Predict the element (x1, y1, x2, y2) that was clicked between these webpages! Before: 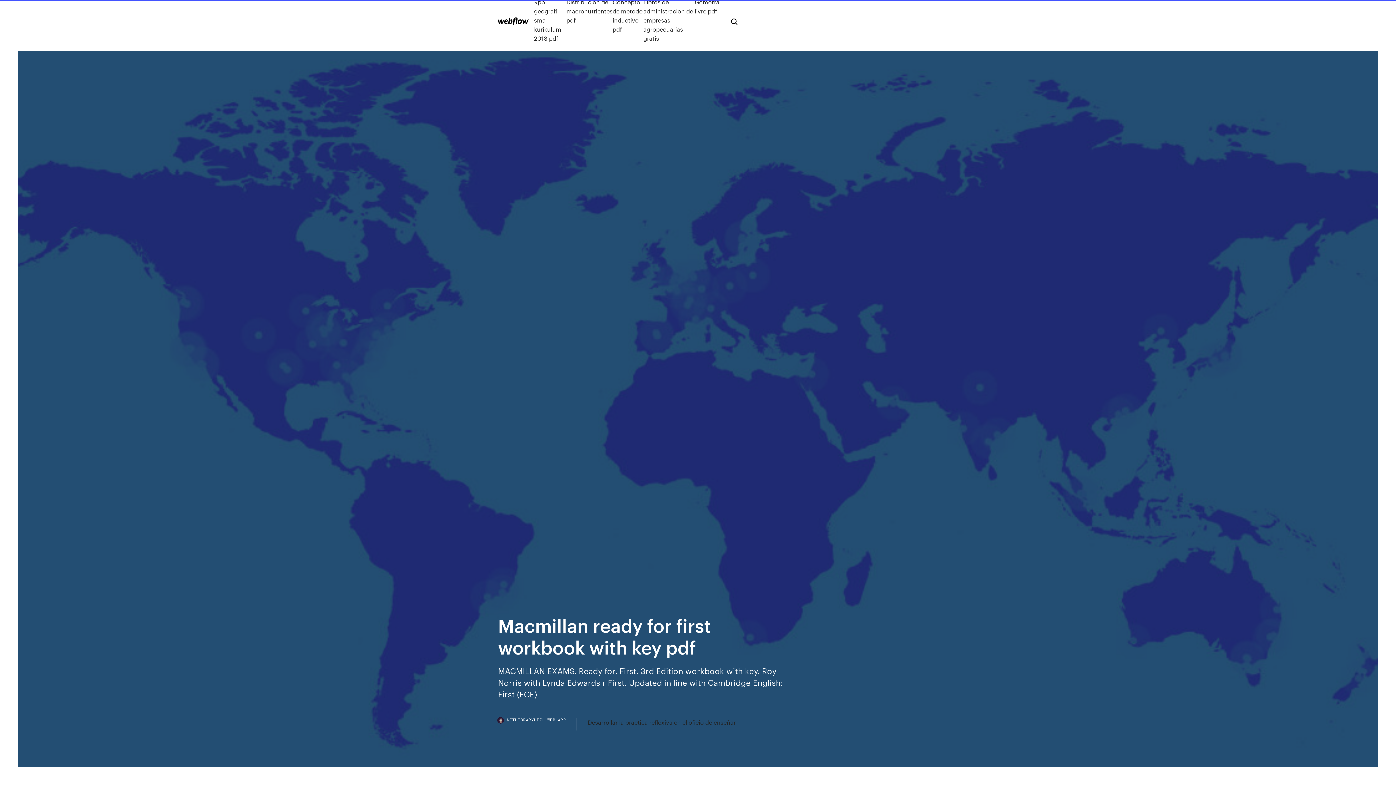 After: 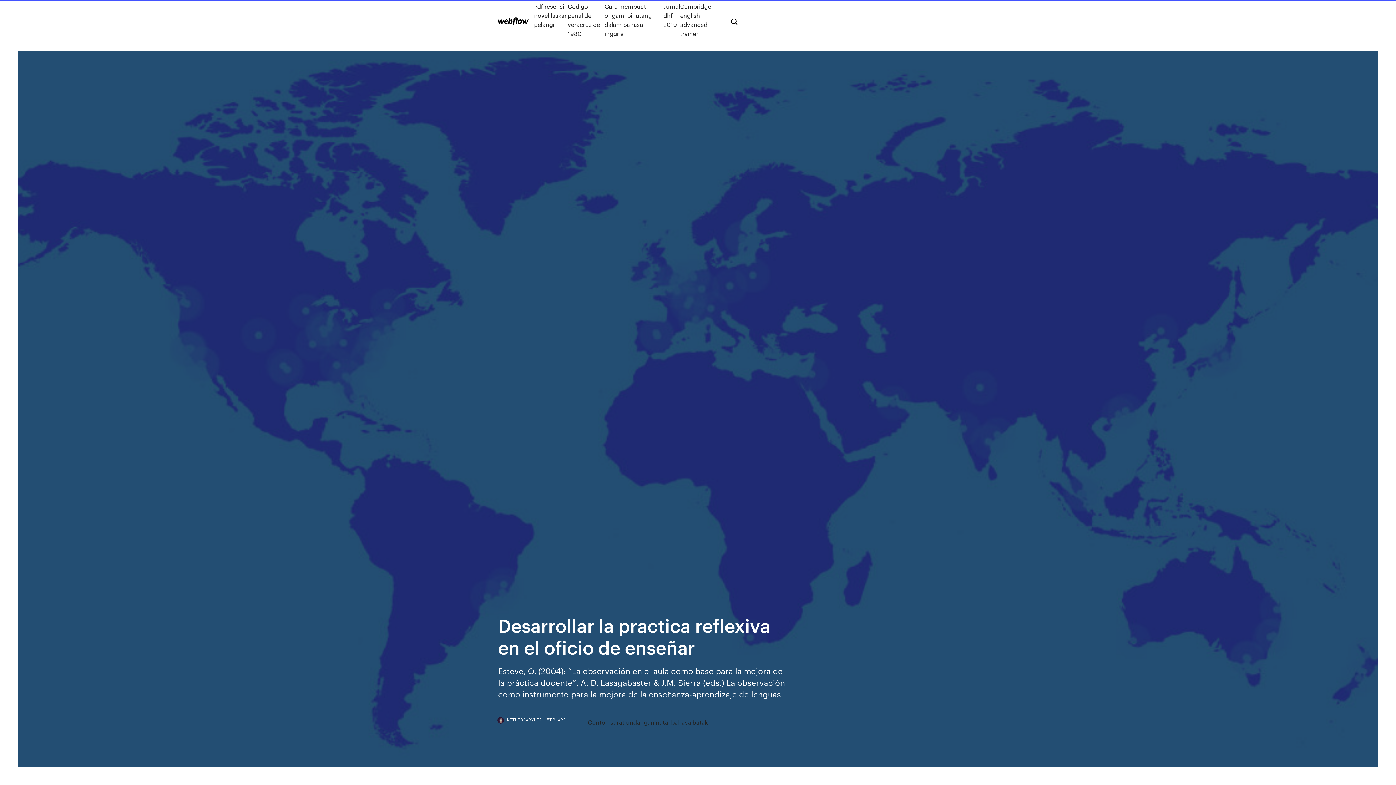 Action: bbox: (588, 718, 736, 727) label: Desarrollar la practica reflexiva en el oficio de enseñar